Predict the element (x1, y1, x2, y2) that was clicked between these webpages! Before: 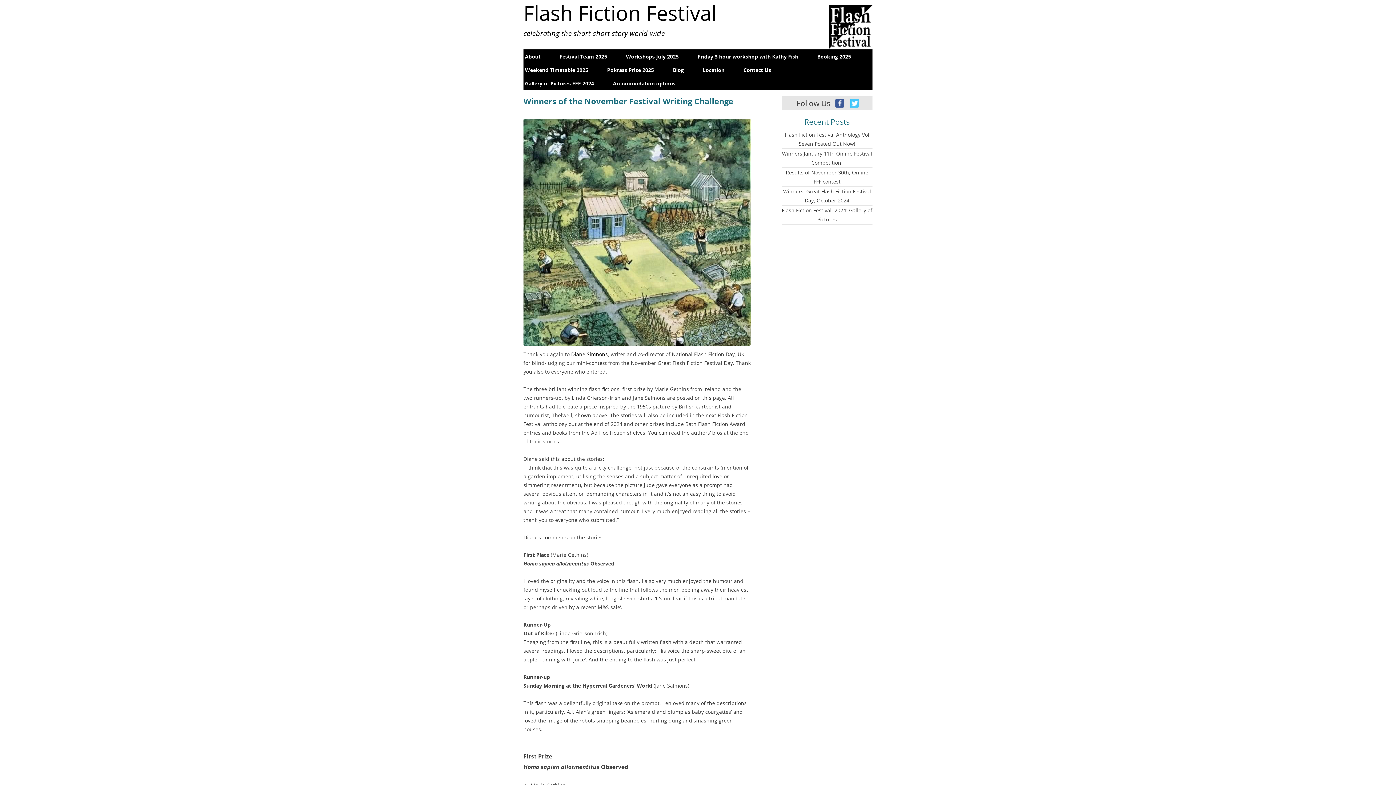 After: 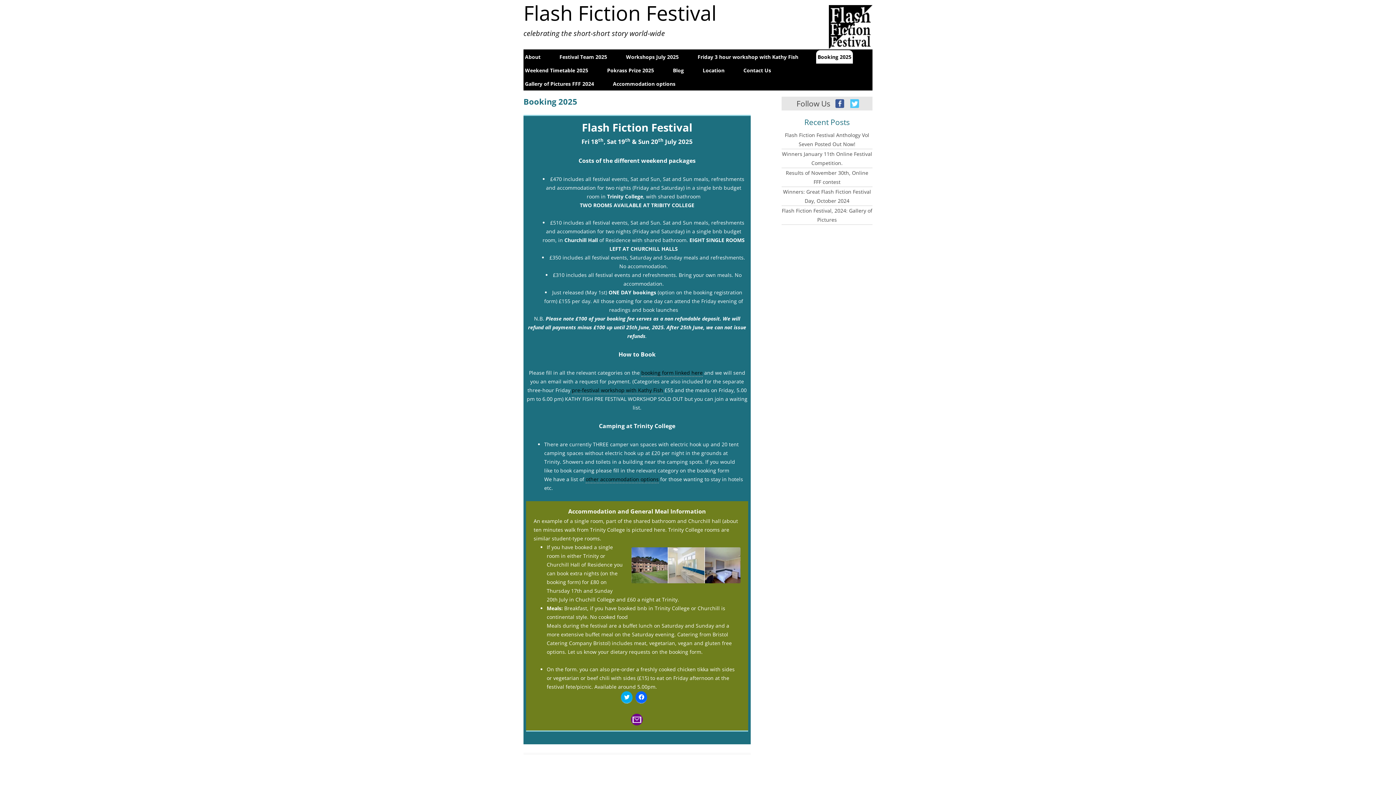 Action: label: Booking 2025 bbox: (816, 49, 852, 63)